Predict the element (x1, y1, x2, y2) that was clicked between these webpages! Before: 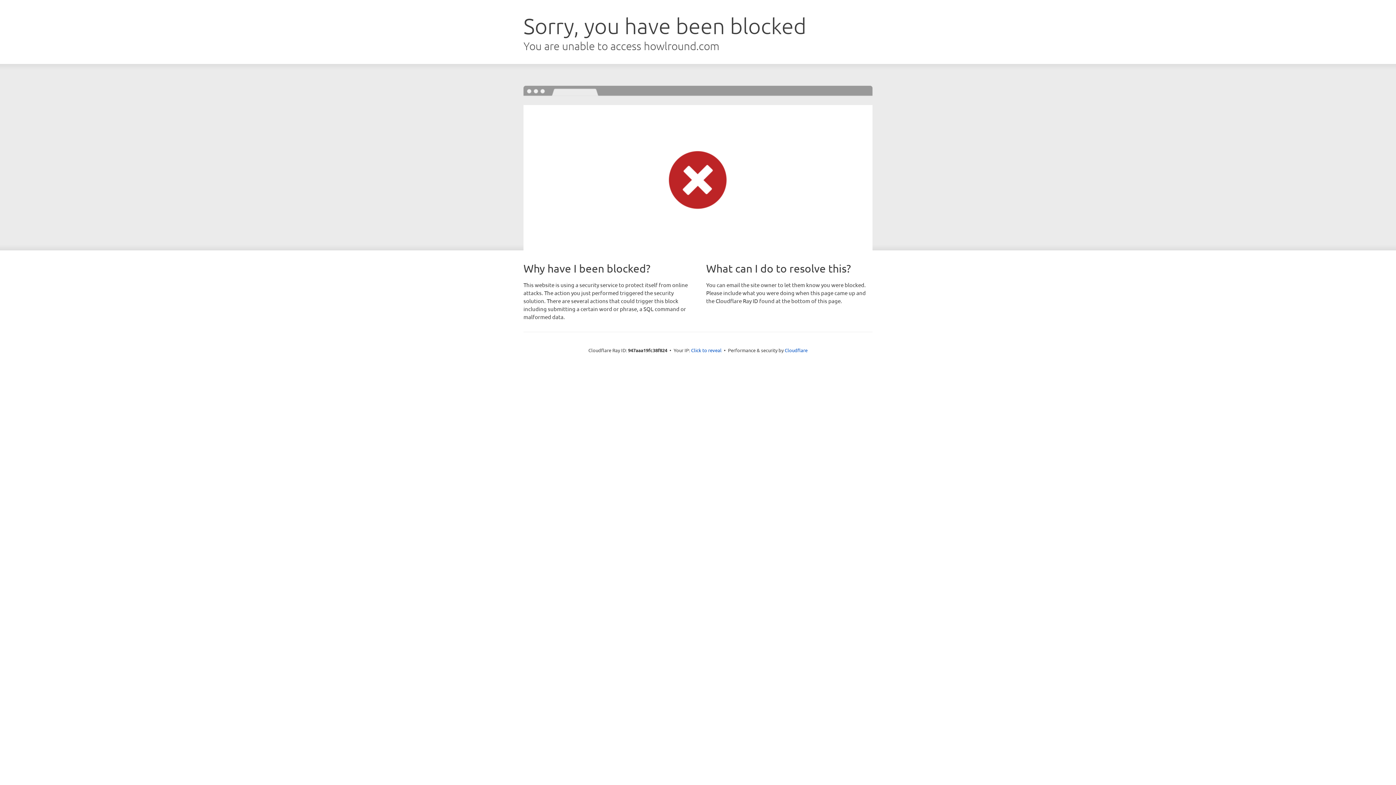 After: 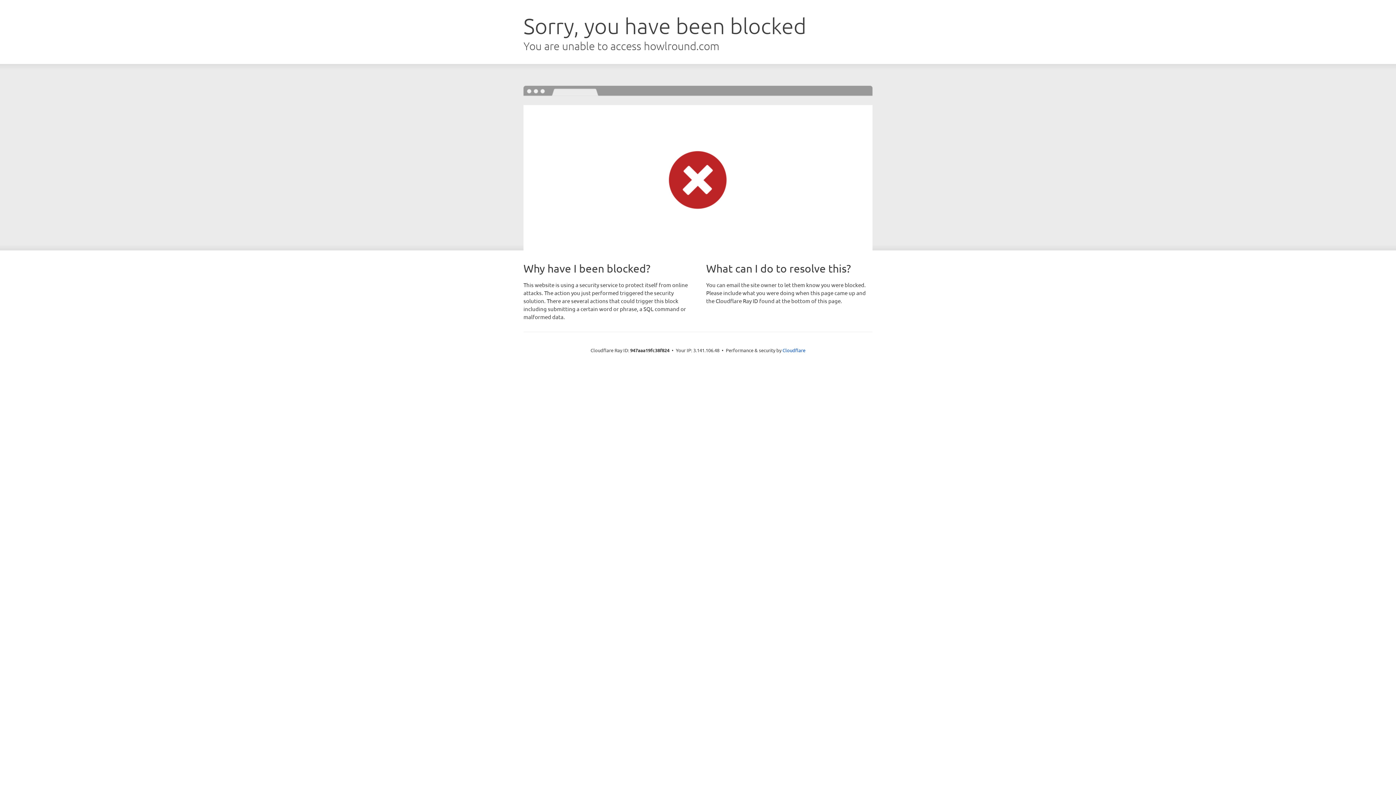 Action: label: Click to reveal bbox: (691, 346, 721, 353)